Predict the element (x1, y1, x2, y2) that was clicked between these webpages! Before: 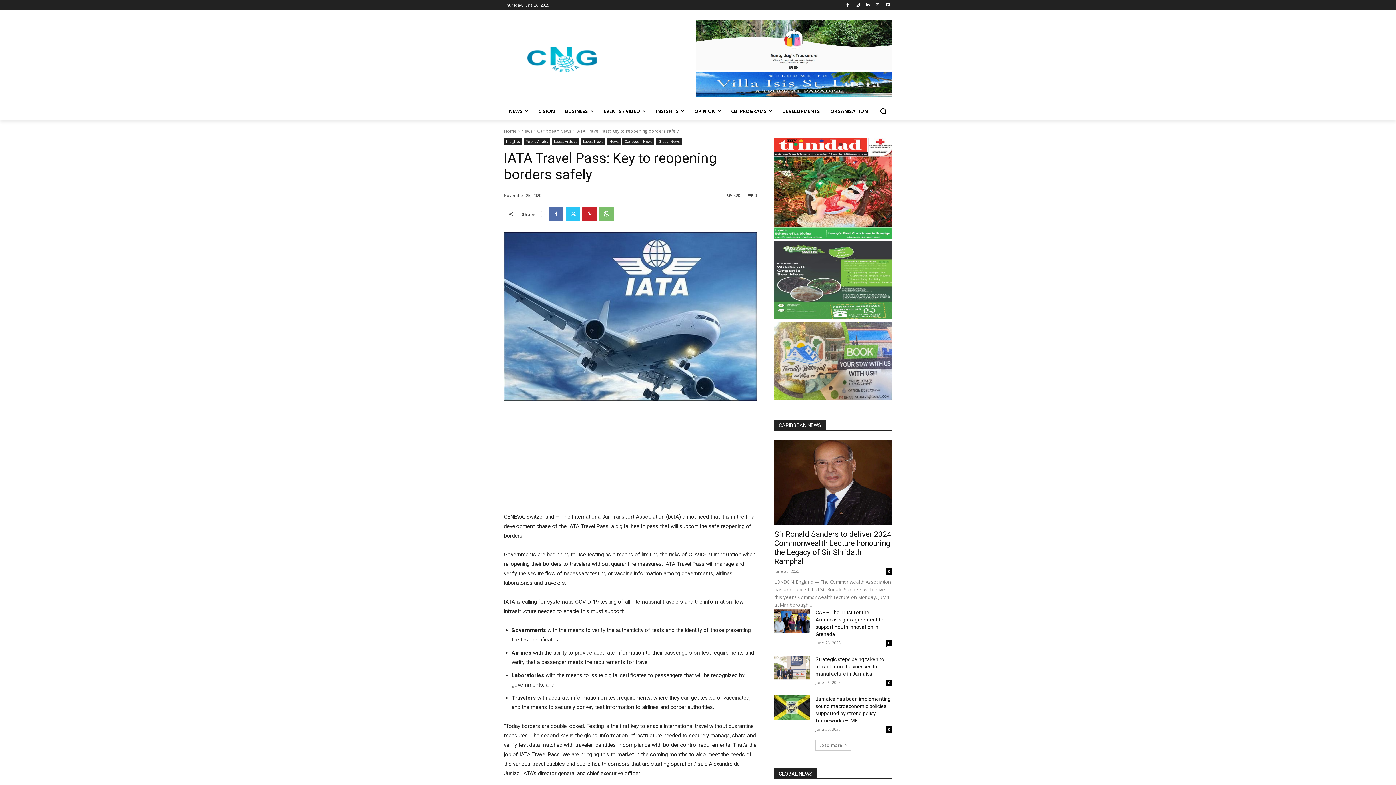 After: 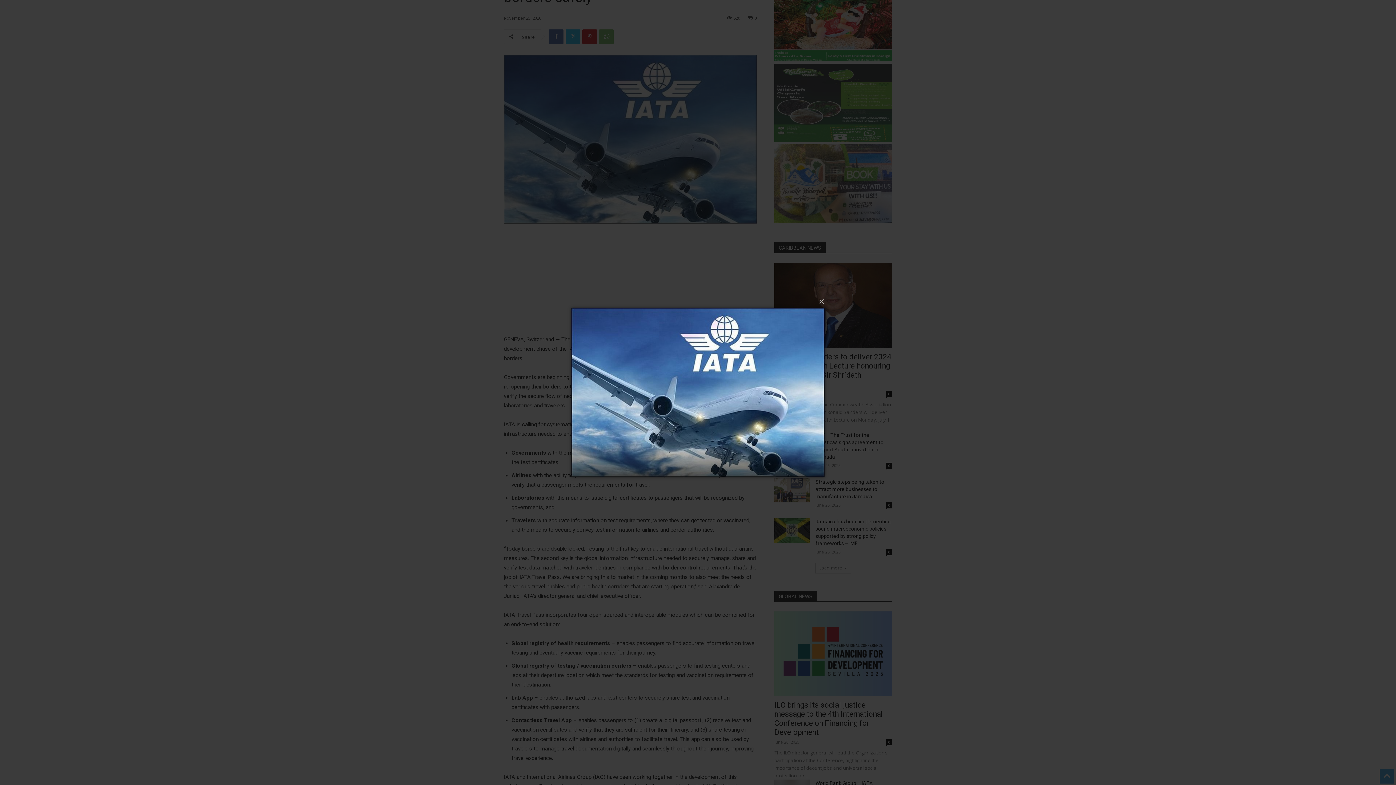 Action: bbox: (504, 232, 757, 401)